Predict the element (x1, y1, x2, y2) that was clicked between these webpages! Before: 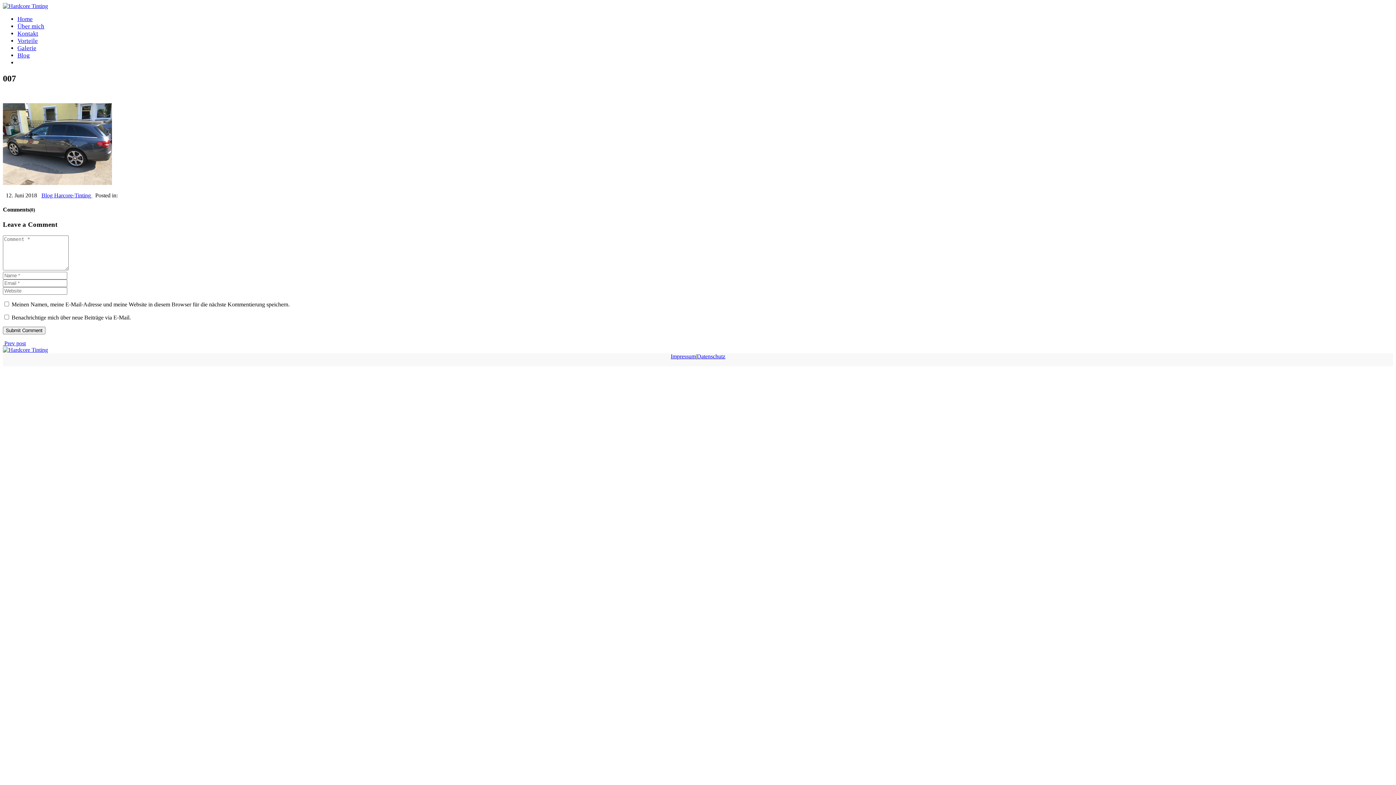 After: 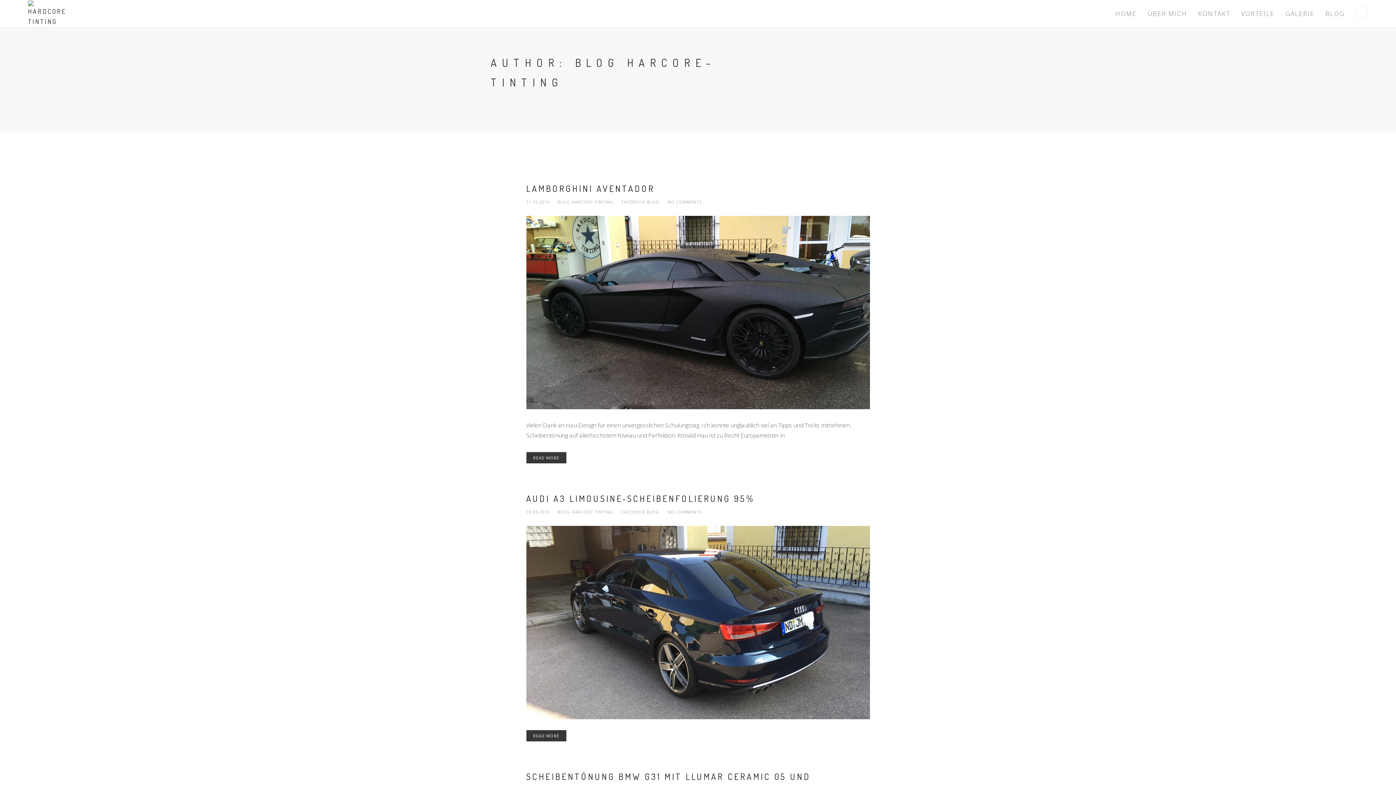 Action: label: Blog Harcore-Tinting  bbox: (41, 192, 92, 198)